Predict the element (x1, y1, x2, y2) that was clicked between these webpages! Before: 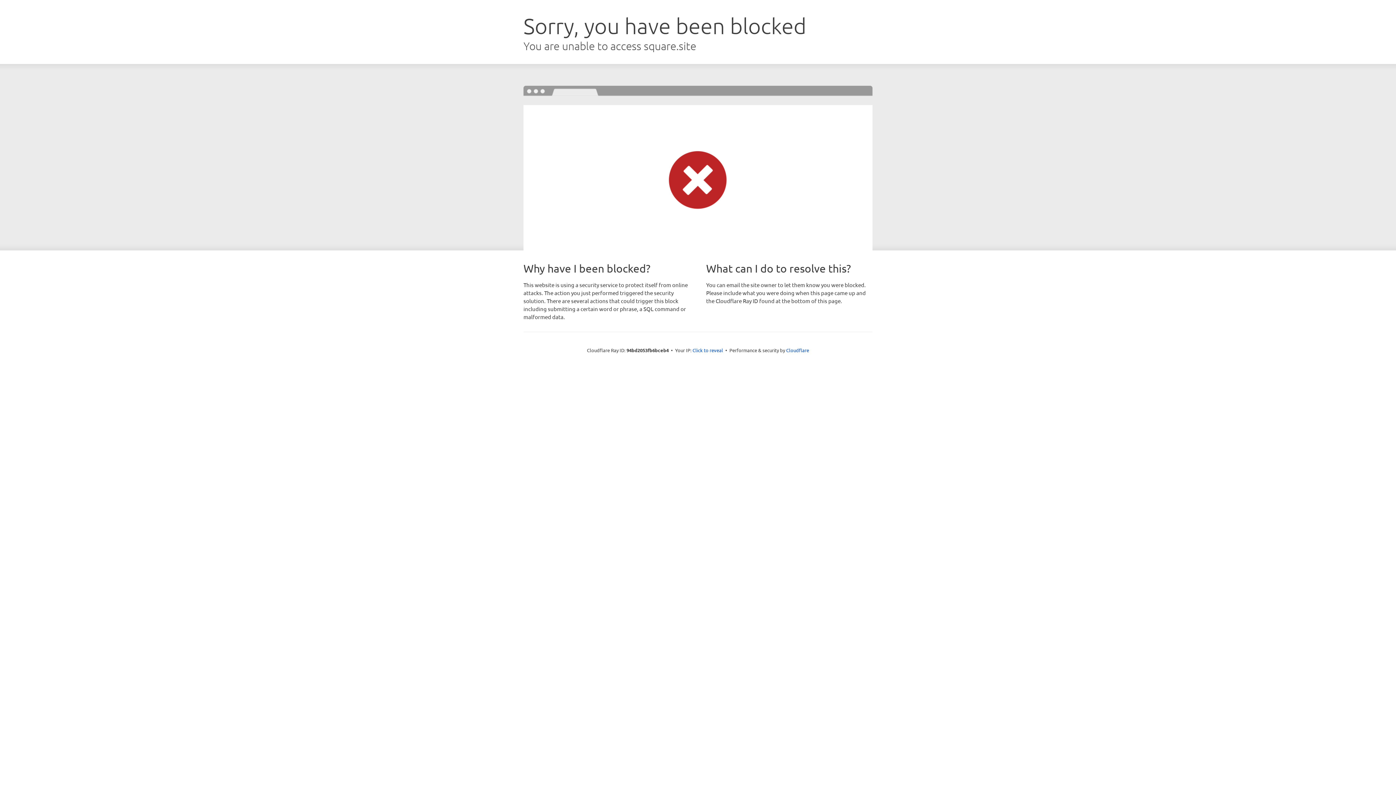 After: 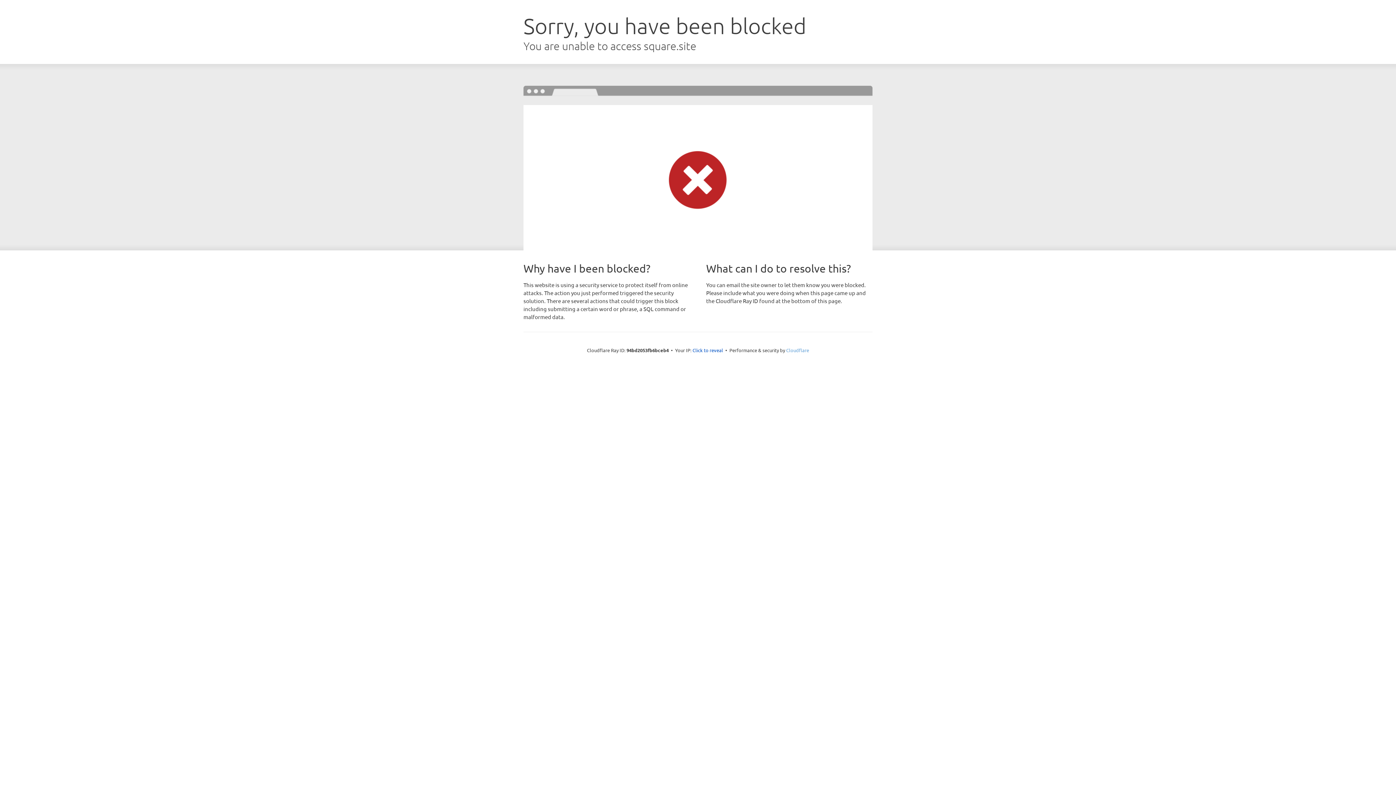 Action: label: Cloudflare bbox: (786, 347, 809, 353)